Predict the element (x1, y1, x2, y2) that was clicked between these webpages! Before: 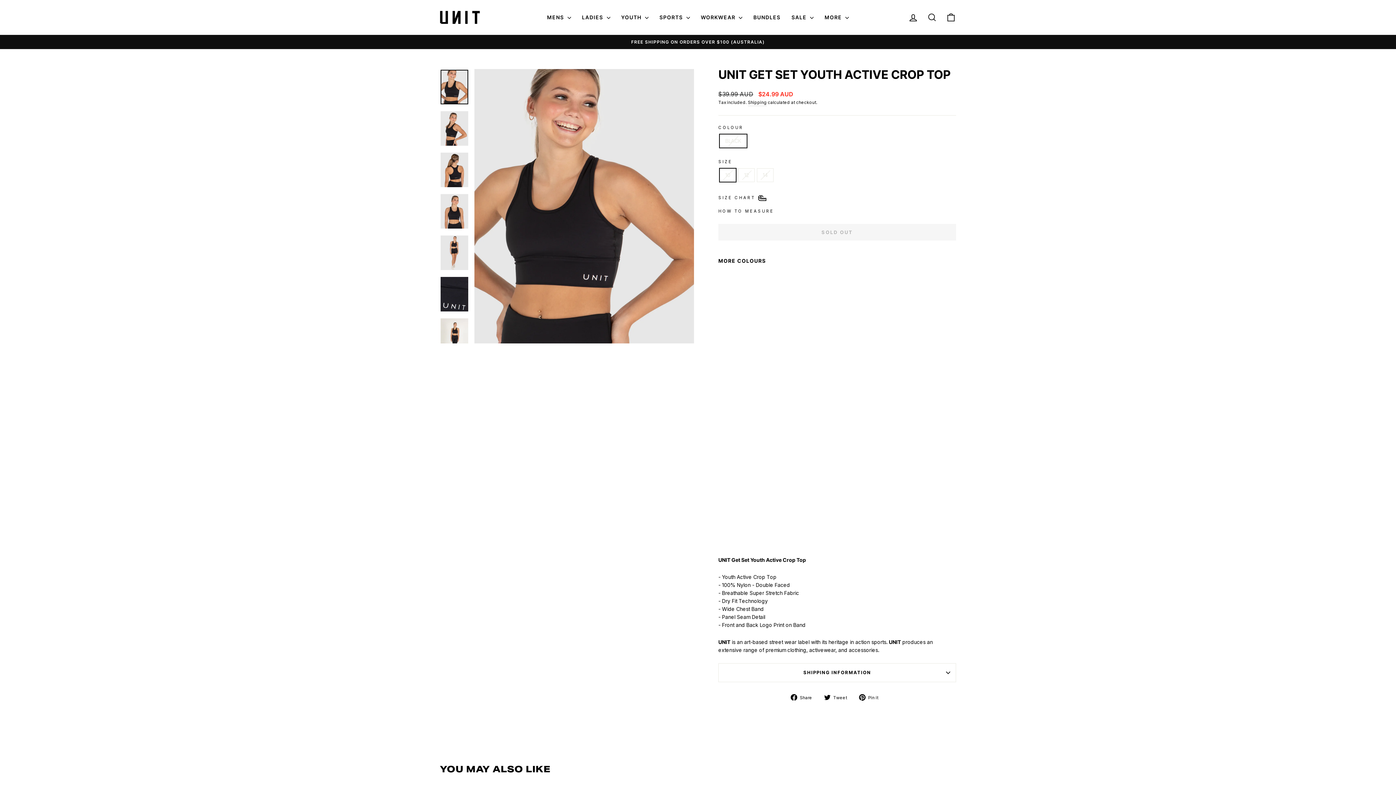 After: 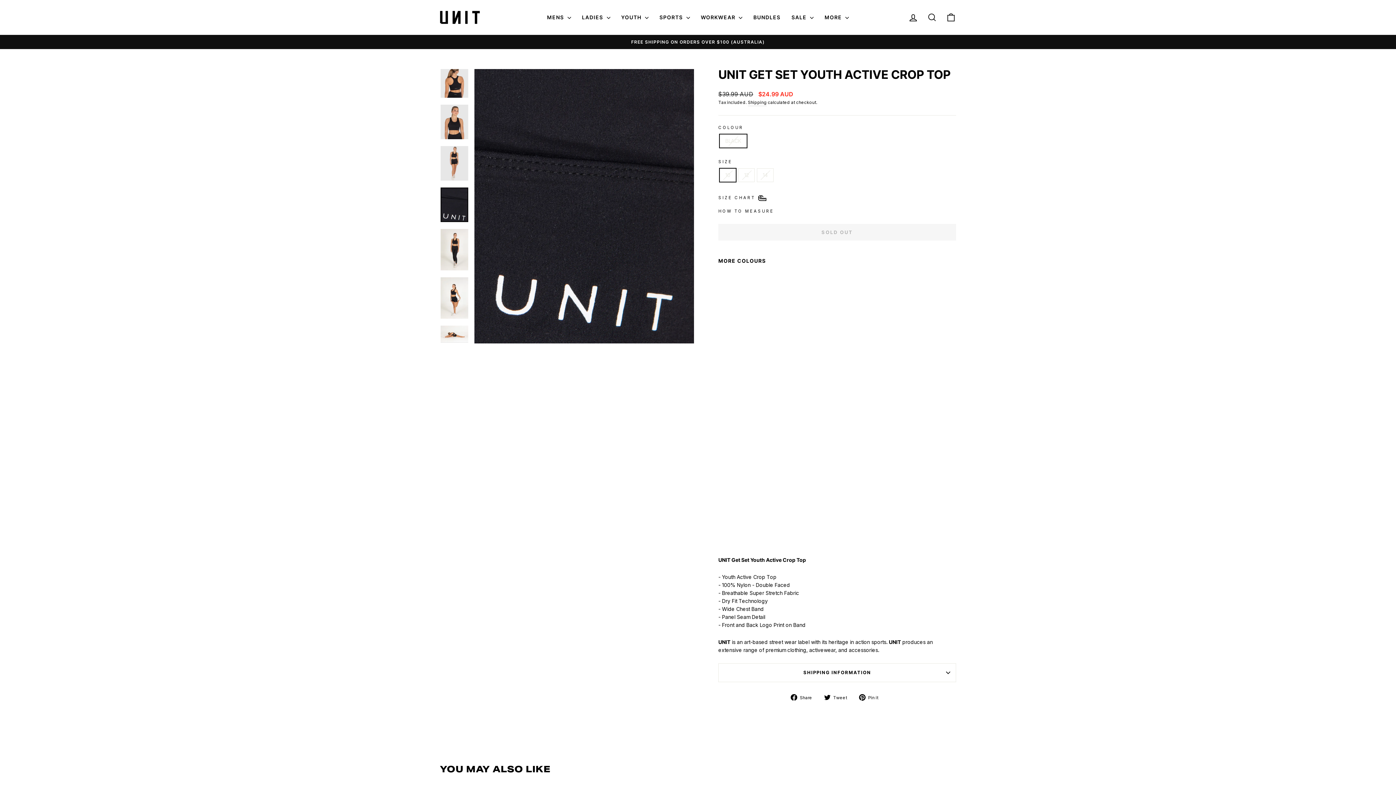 Action: bbox: (440, 277, 468, 311)